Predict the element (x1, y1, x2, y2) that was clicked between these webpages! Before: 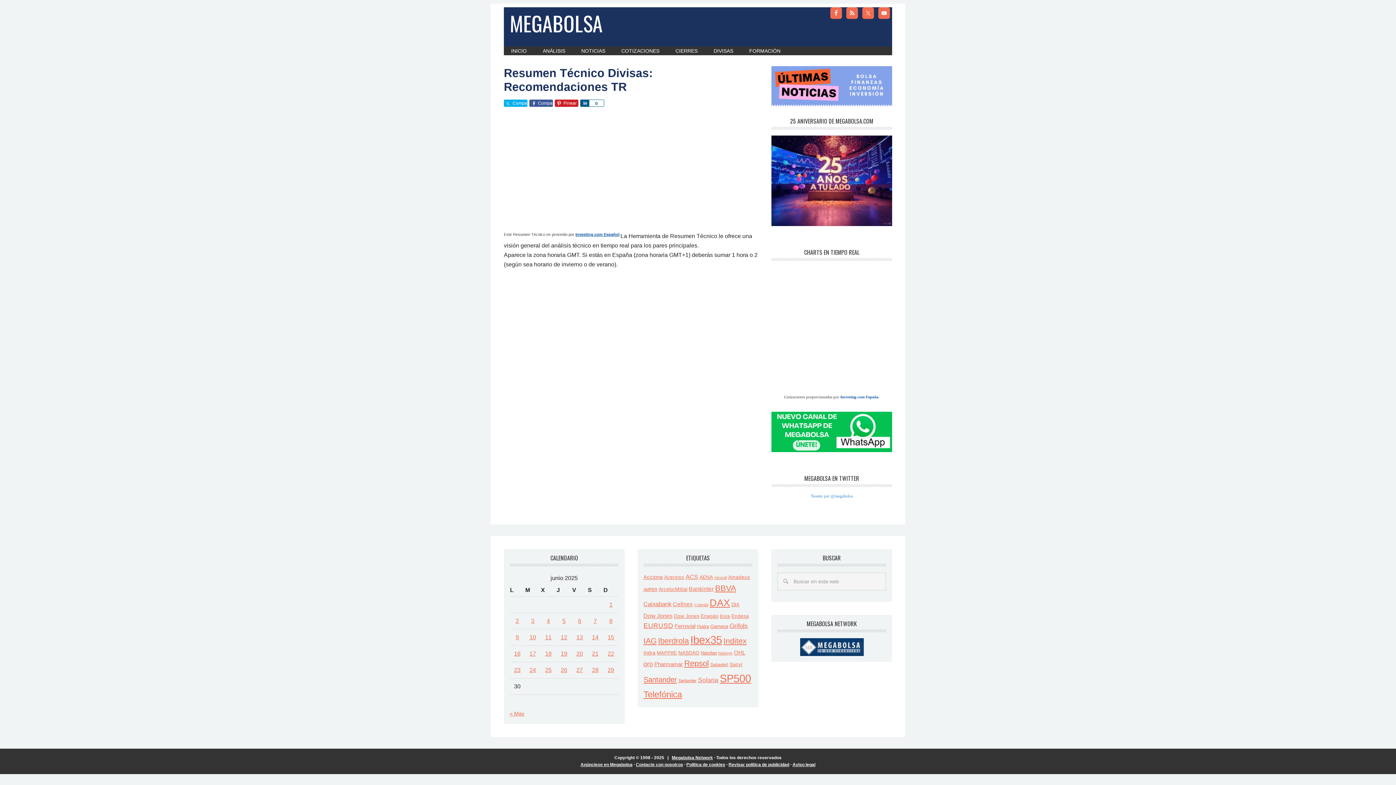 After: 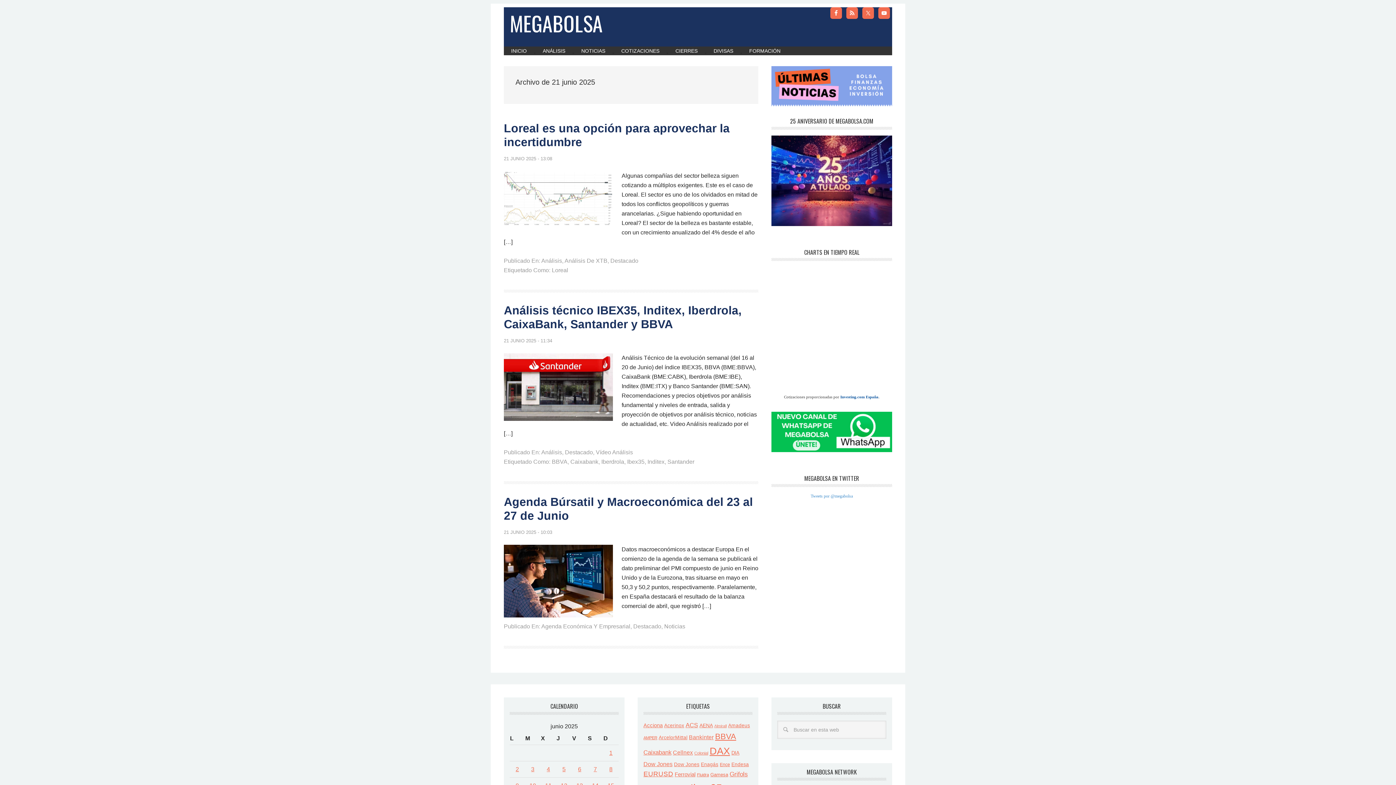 Action: bbox: (592, 650, 598, 656) label: Entradas publicadas el 21 de June de 2025